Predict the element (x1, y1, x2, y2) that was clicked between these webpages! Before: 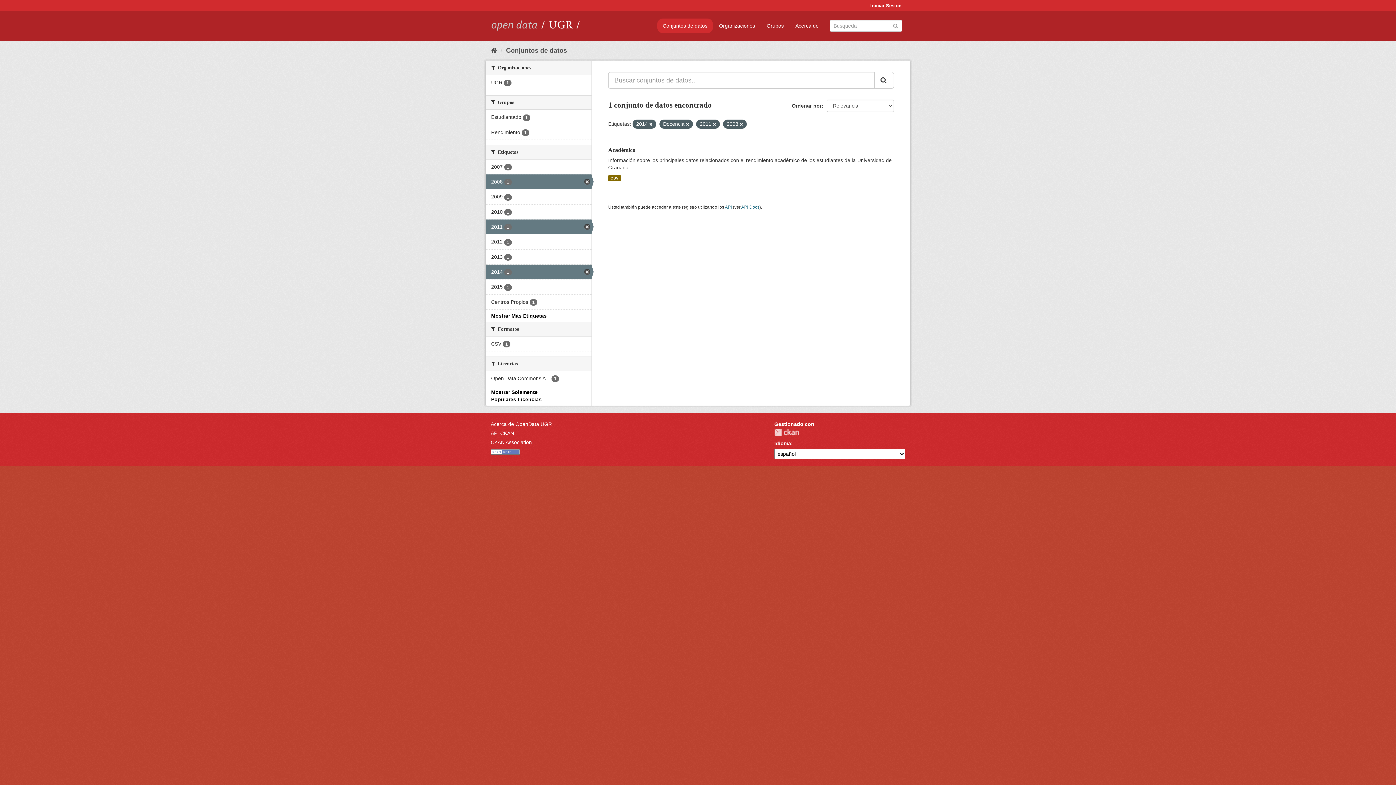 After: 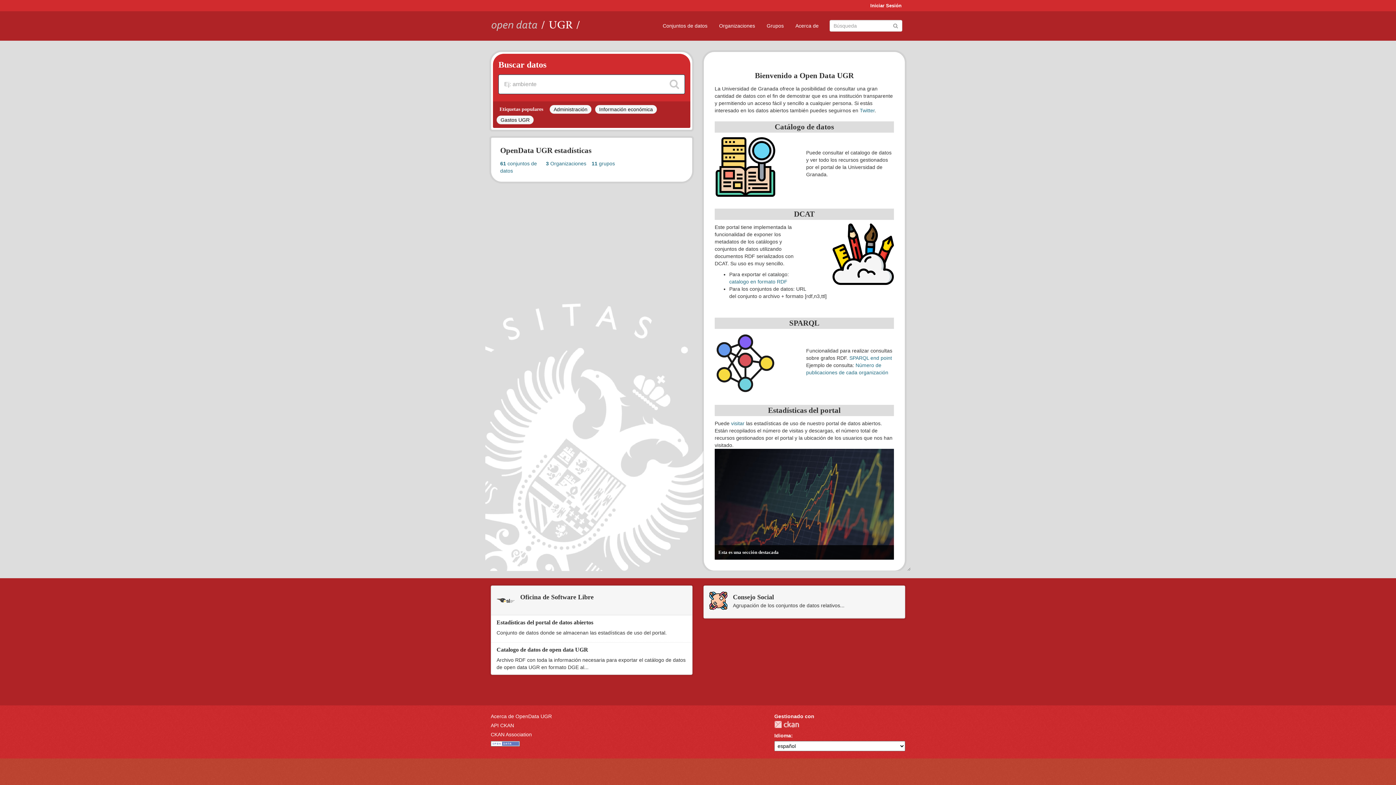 Action: bbox: (490, 19, 656, 30)